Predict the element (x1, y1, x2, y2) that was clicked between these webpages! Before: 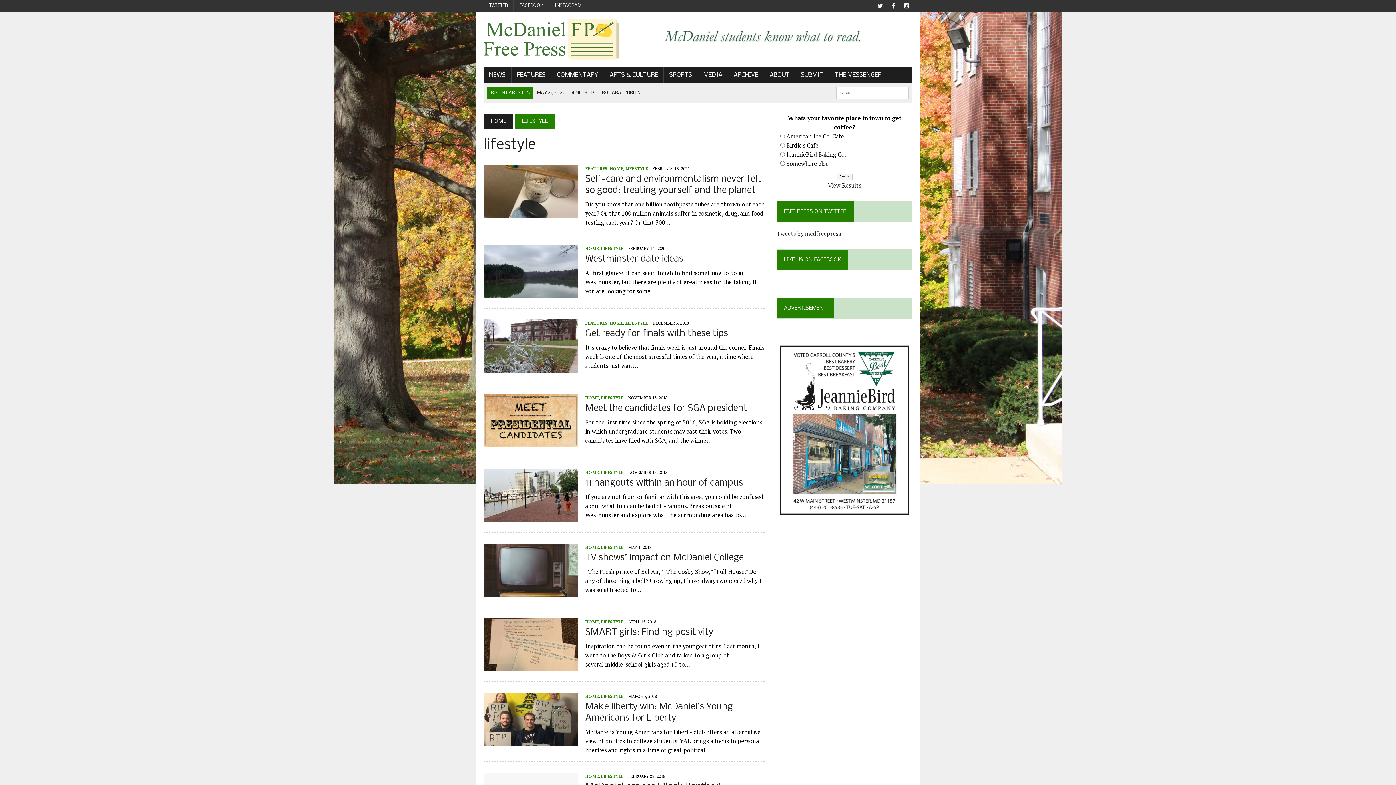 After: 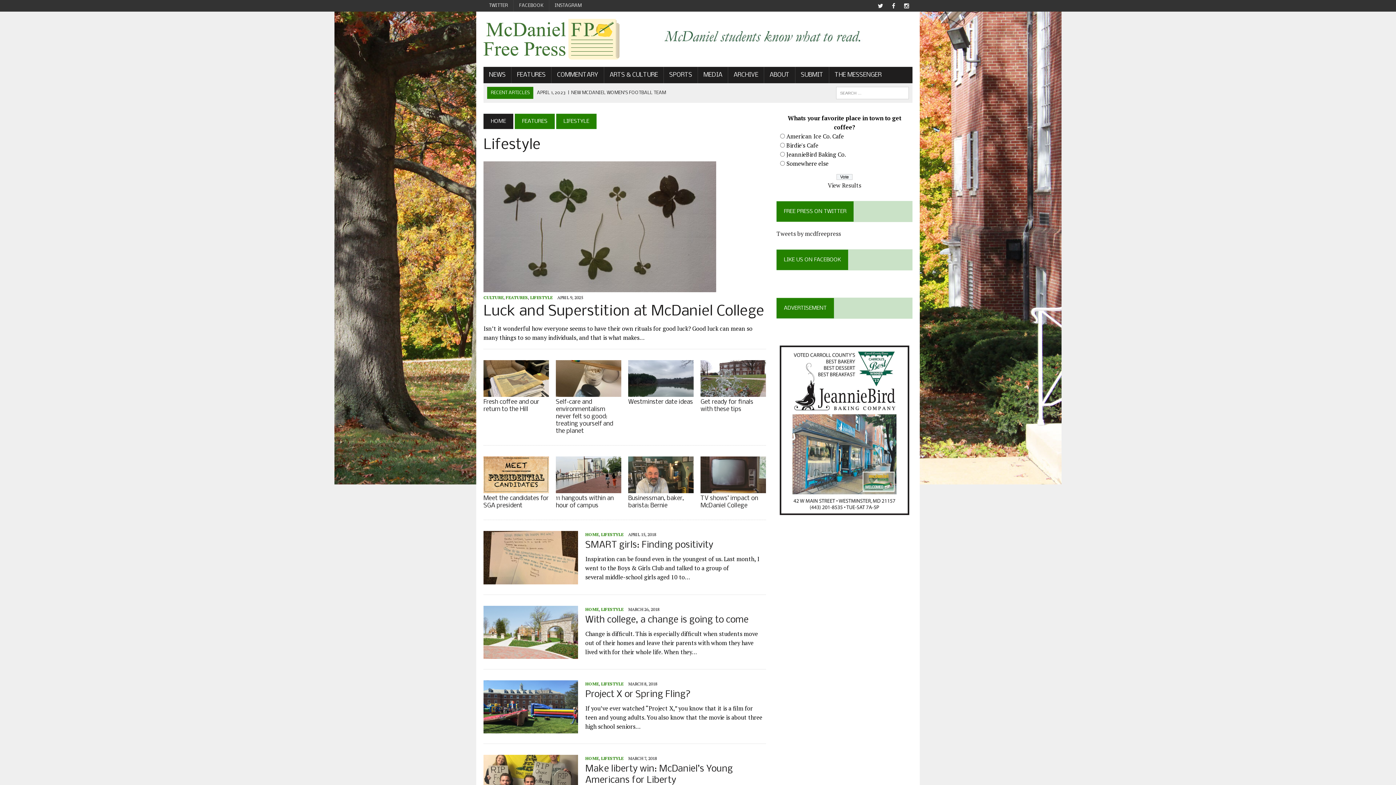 Action: label: LIFESTYLE bbox: (601, 619, 623, 624)